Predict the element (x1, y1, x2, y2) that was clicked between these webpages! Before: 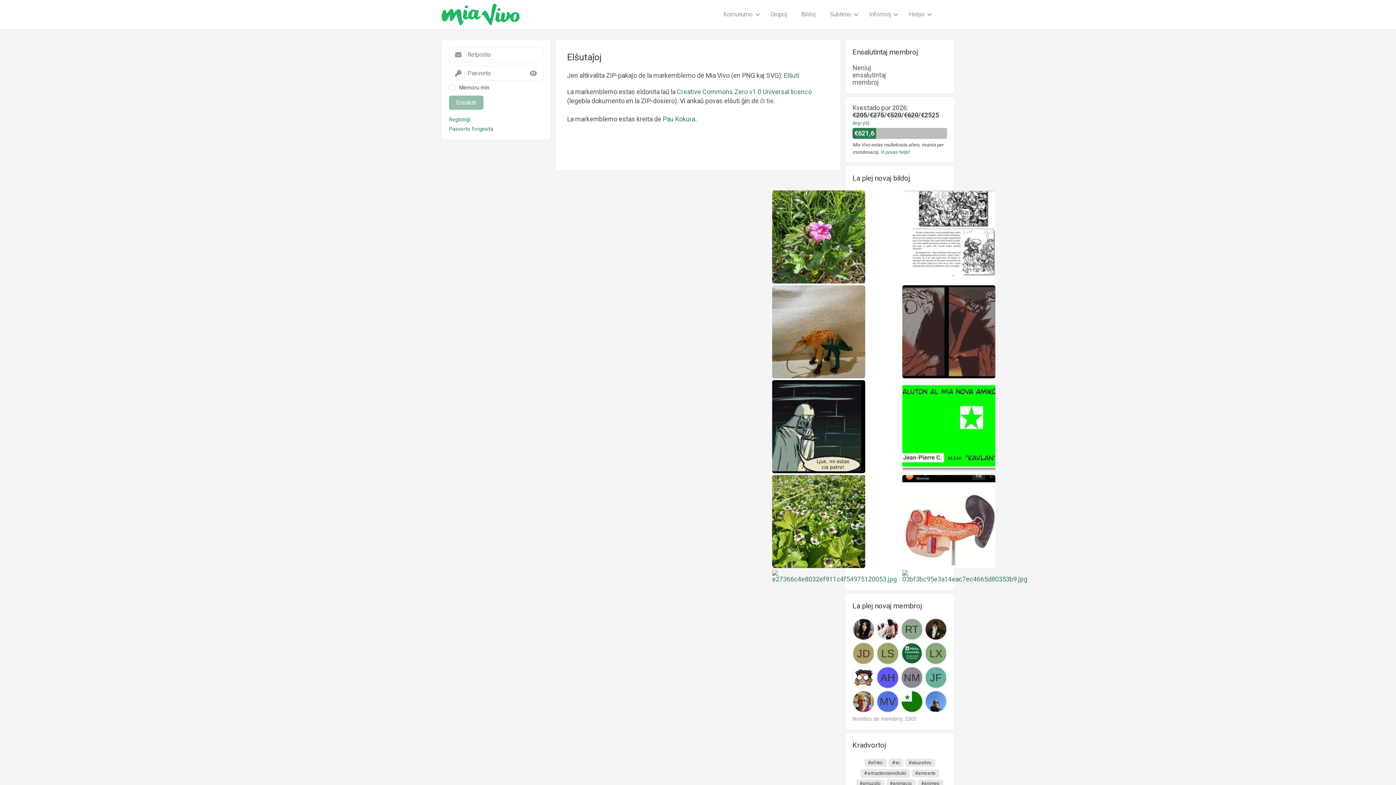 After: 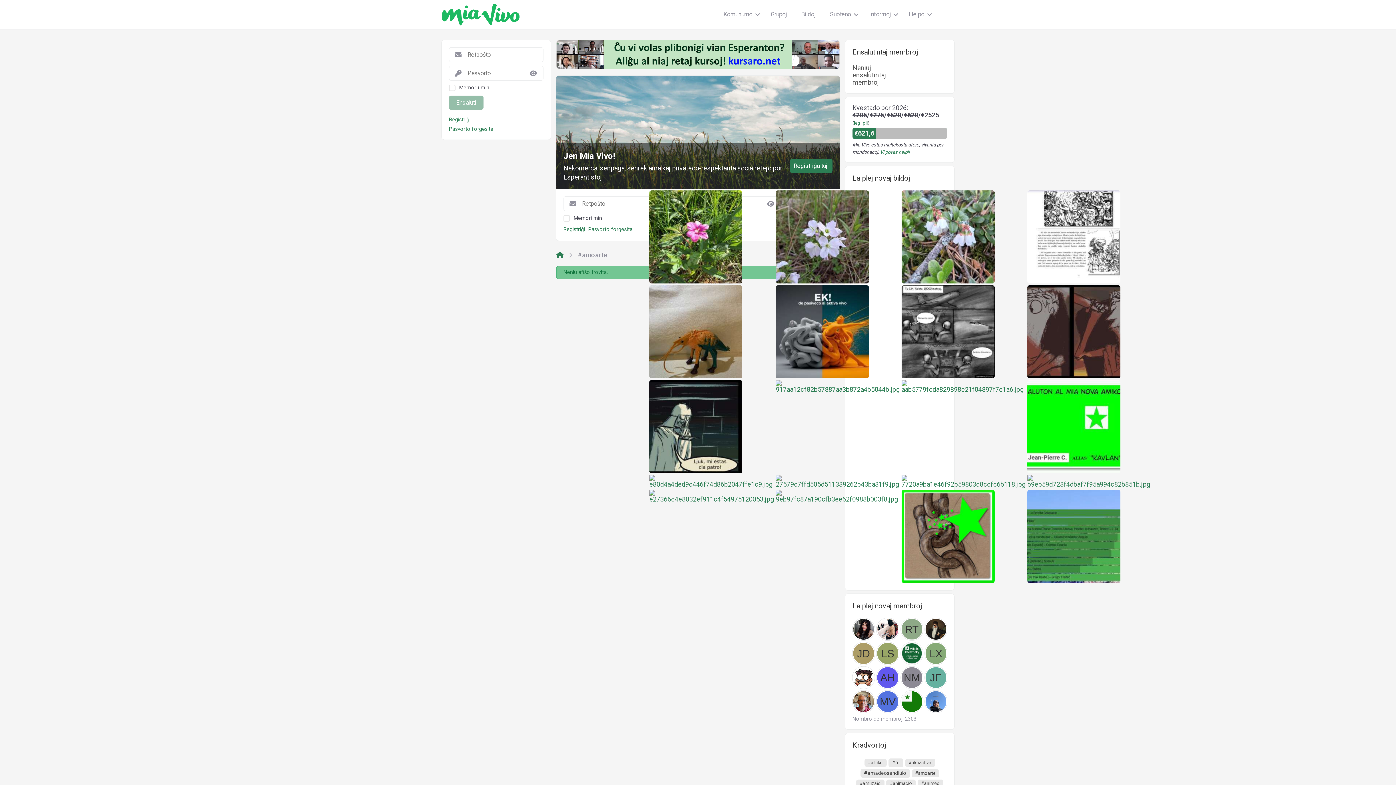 Action: bbox: (911, 751, 939, 759) label: #amoarte